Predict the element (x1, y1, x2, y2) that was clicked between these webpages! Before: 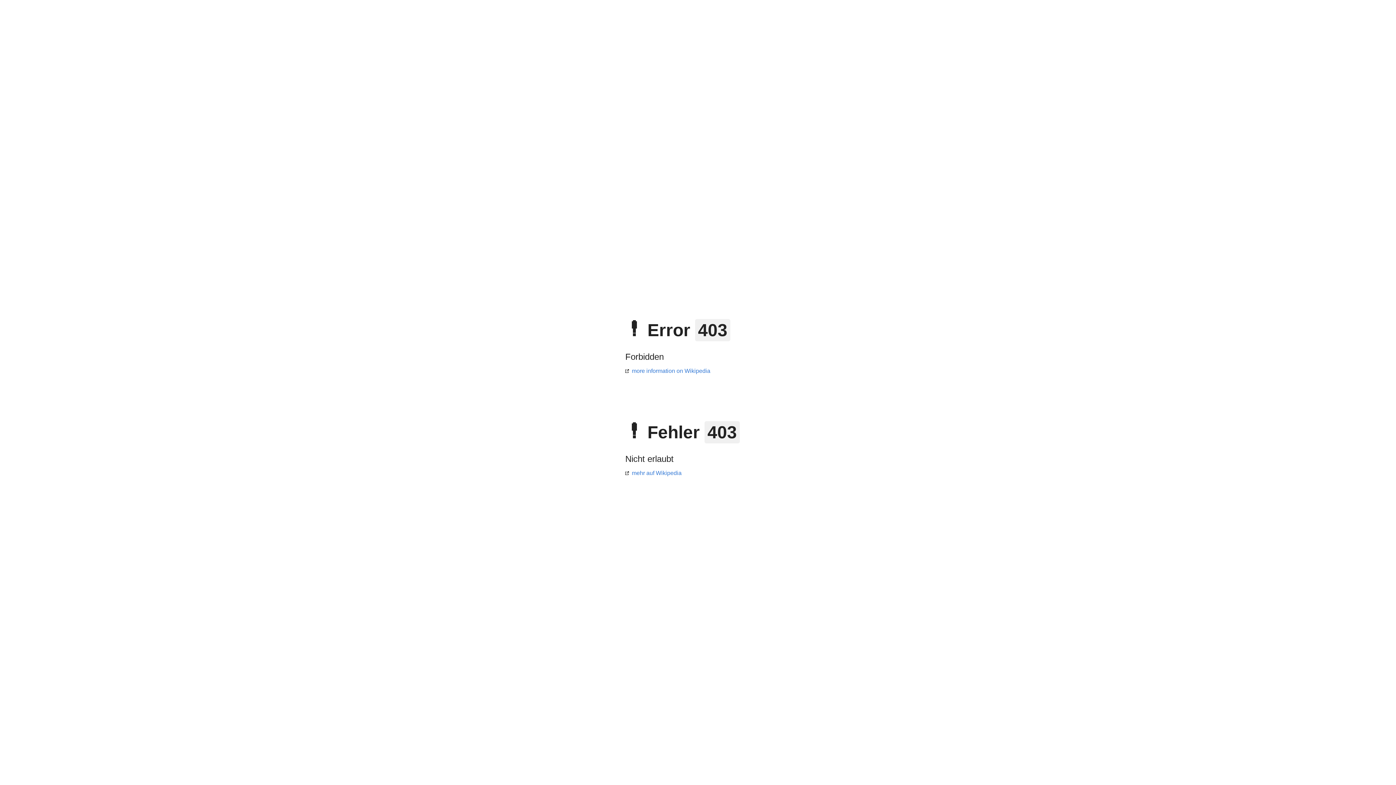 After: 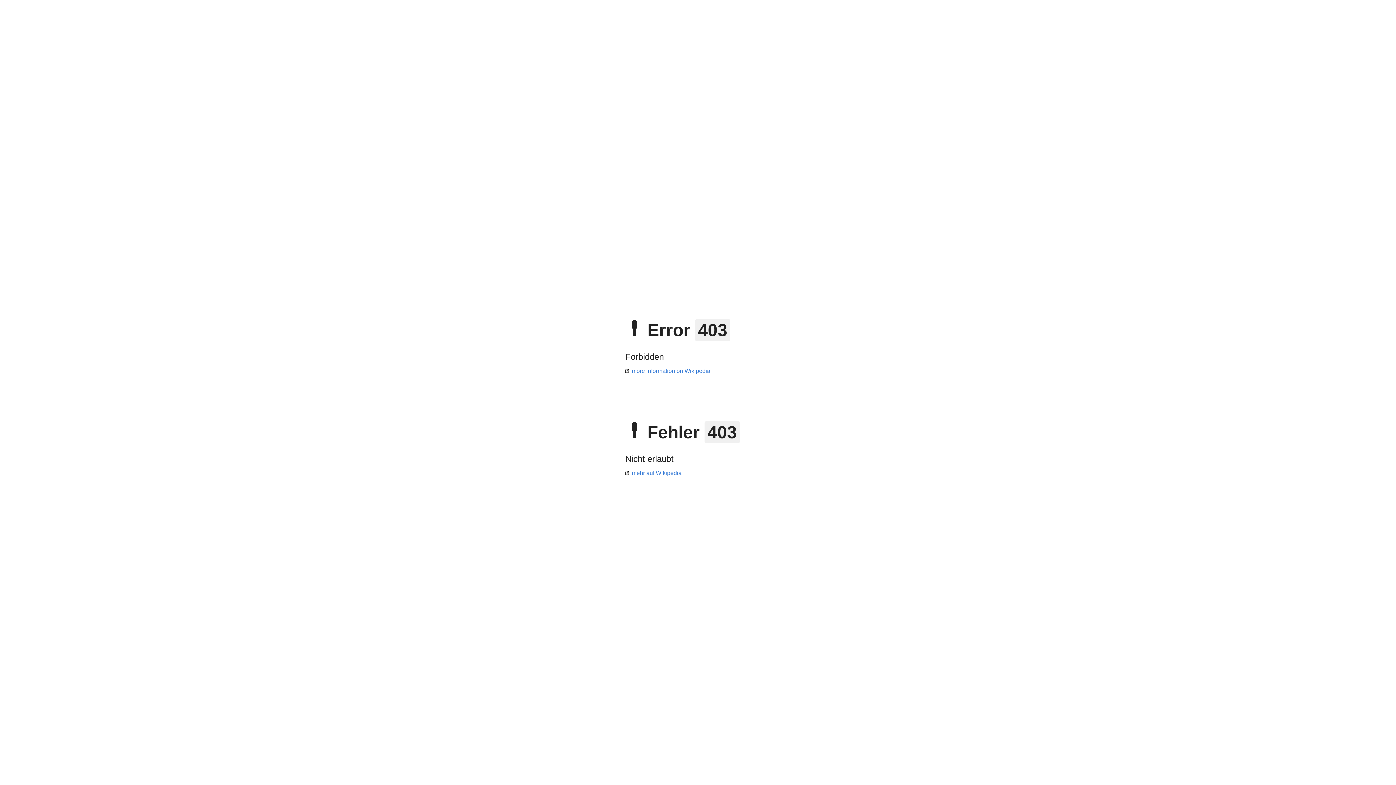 Action: label: mehr auf Wikipedia bbox: (625, 470, 681, 476)